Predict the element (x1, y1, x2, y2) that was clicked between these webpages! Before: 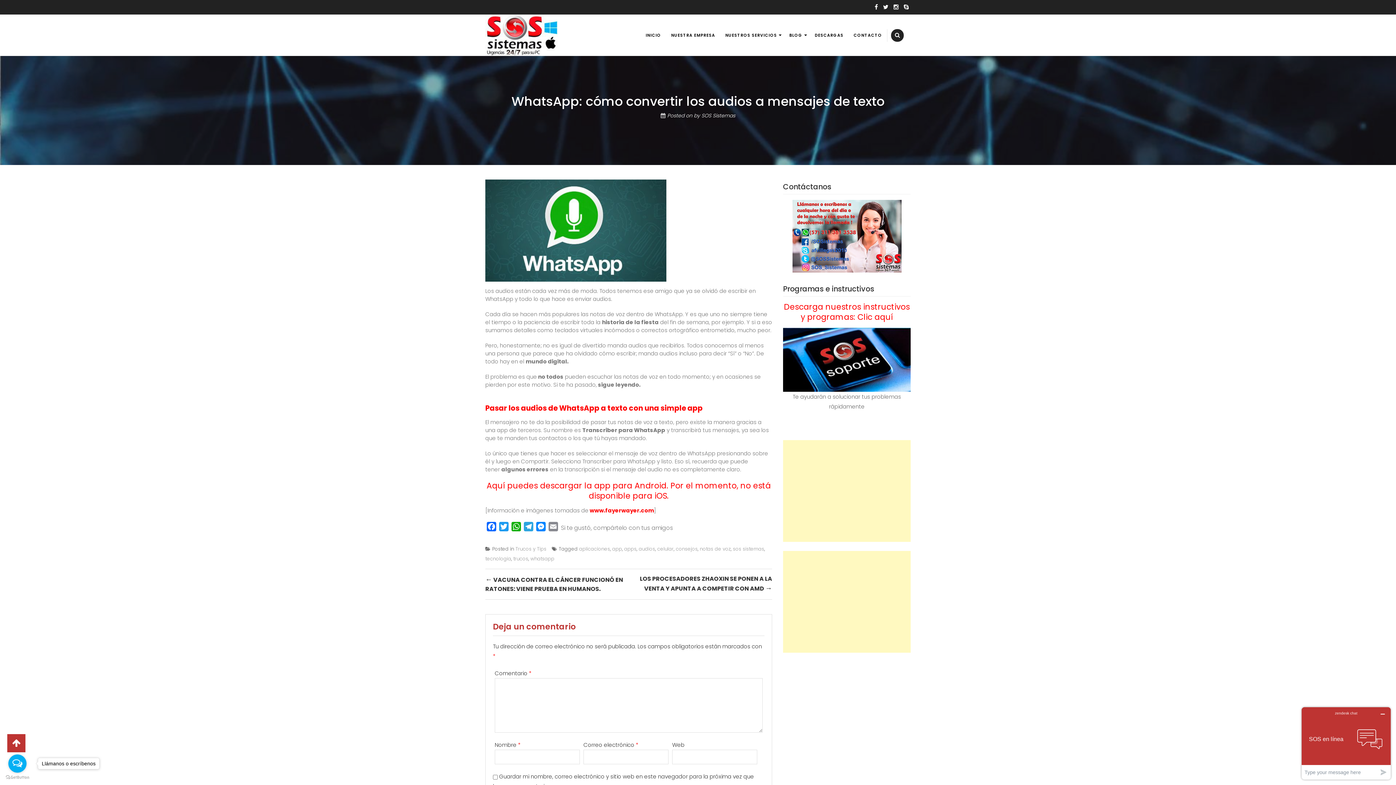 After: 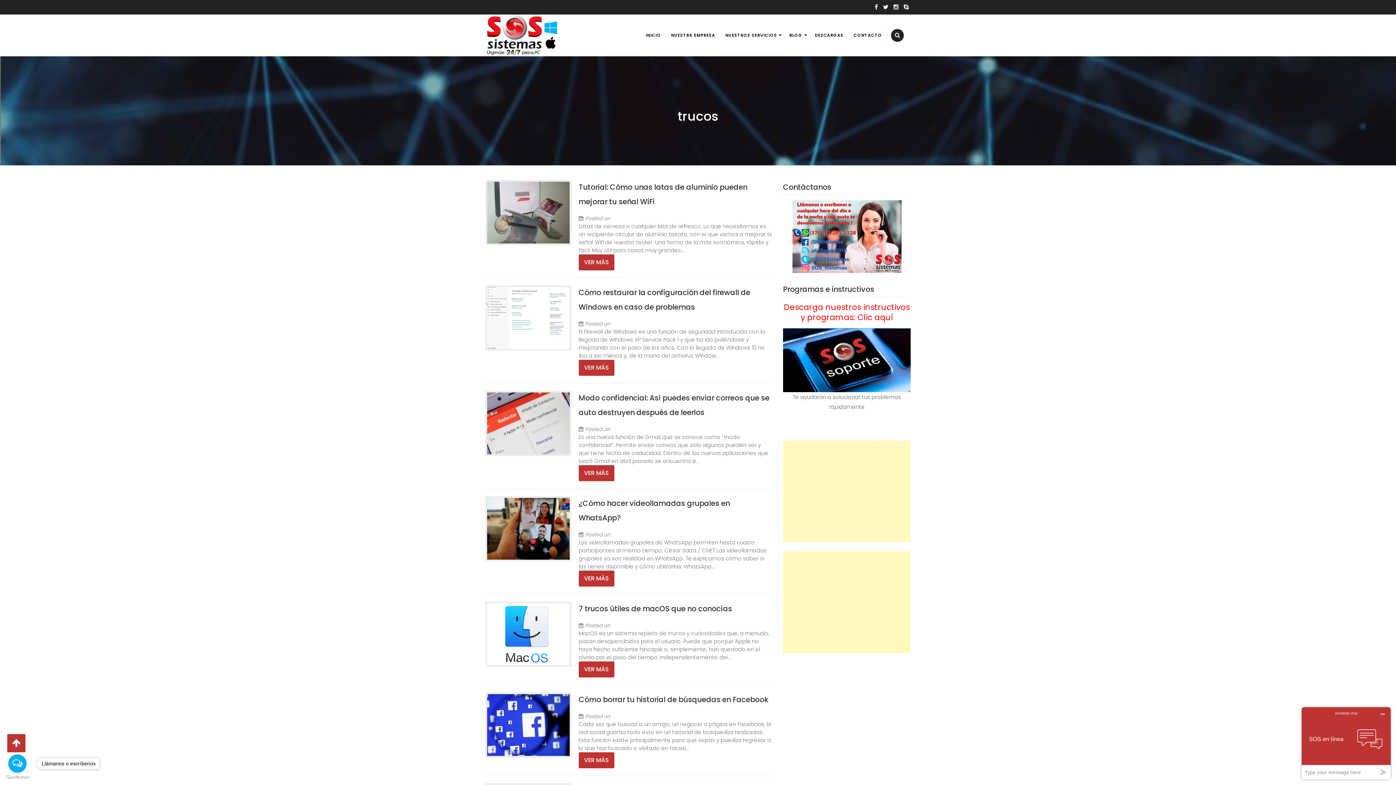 Action: bbox: (513, 555, 528, 562) label: trucos